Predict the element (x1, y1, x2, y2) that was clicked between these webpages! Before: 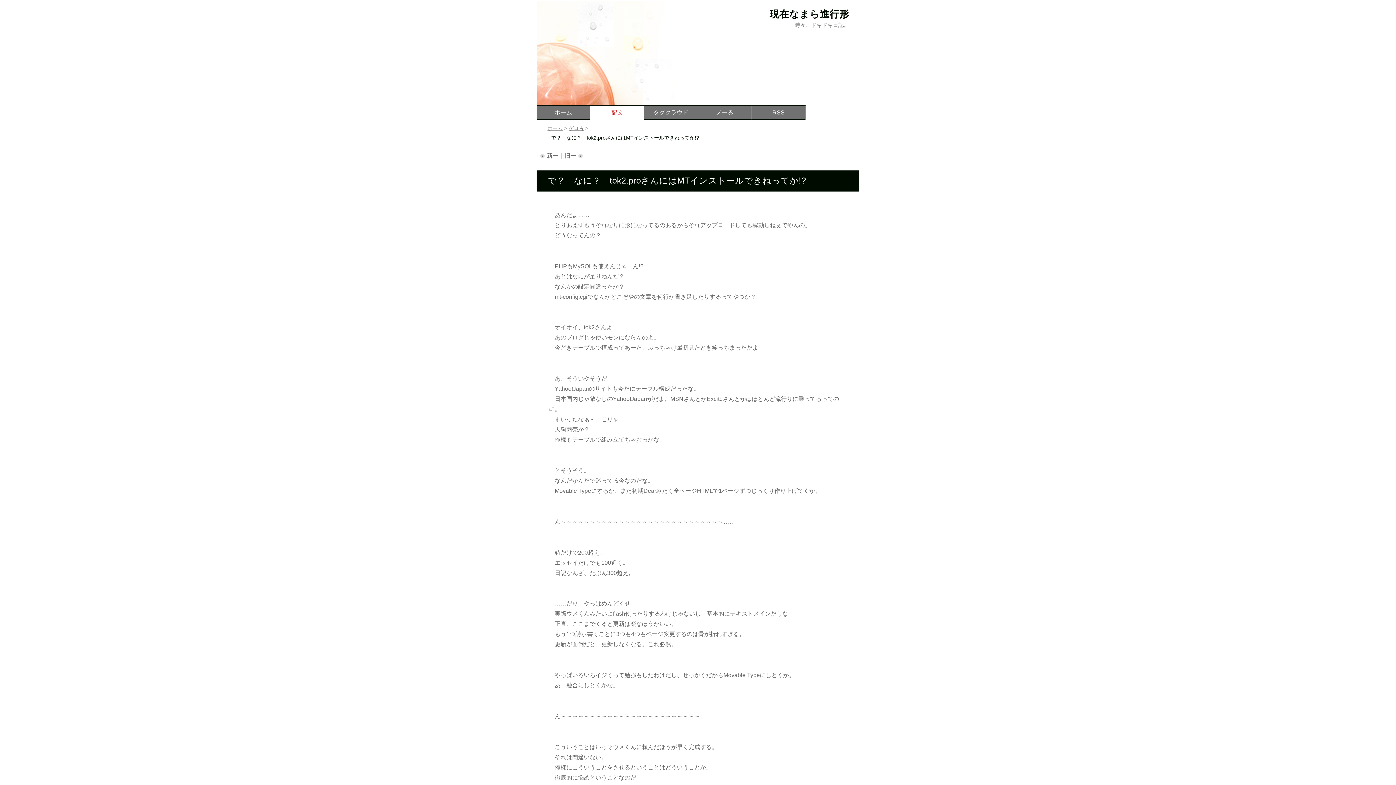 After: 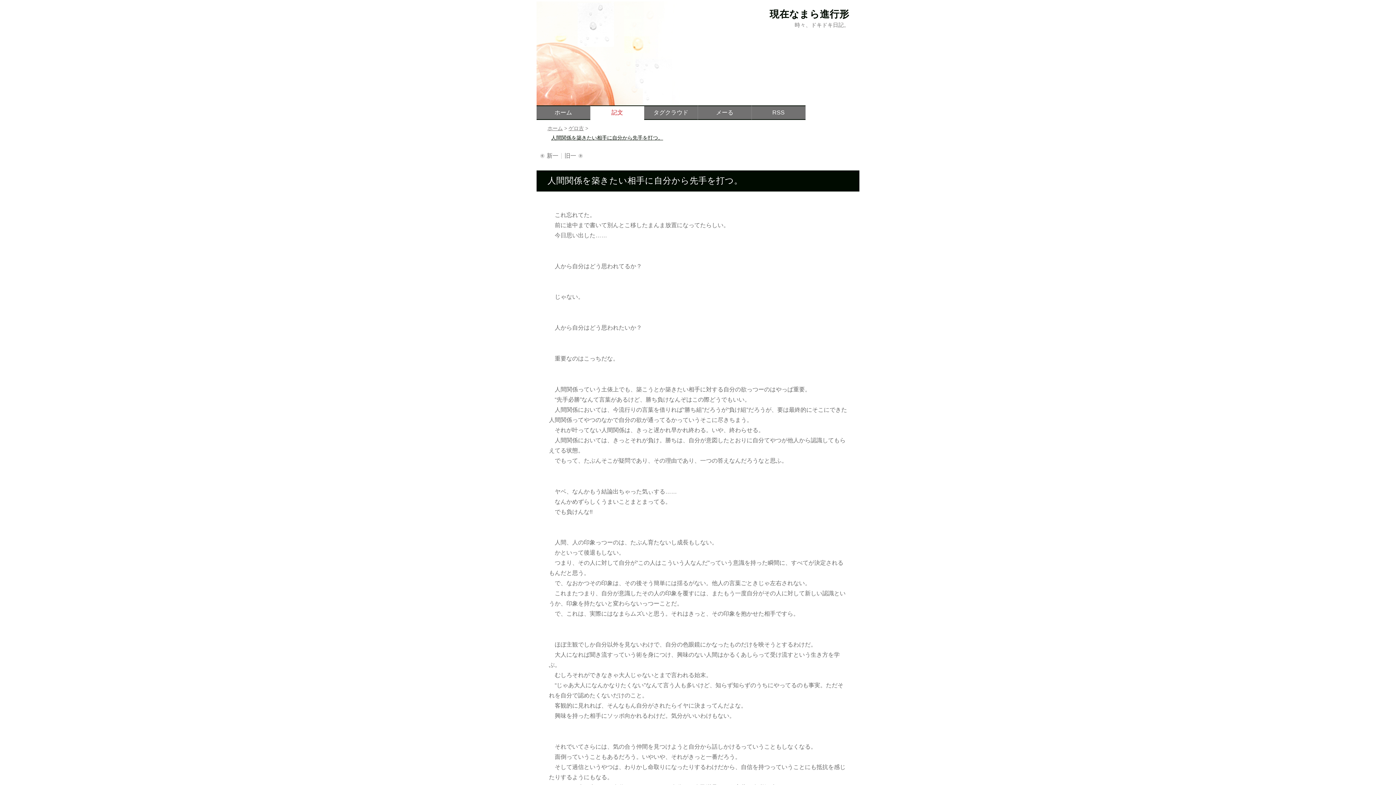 Action: bbox: (540, 153, 561, 158) label: 新一